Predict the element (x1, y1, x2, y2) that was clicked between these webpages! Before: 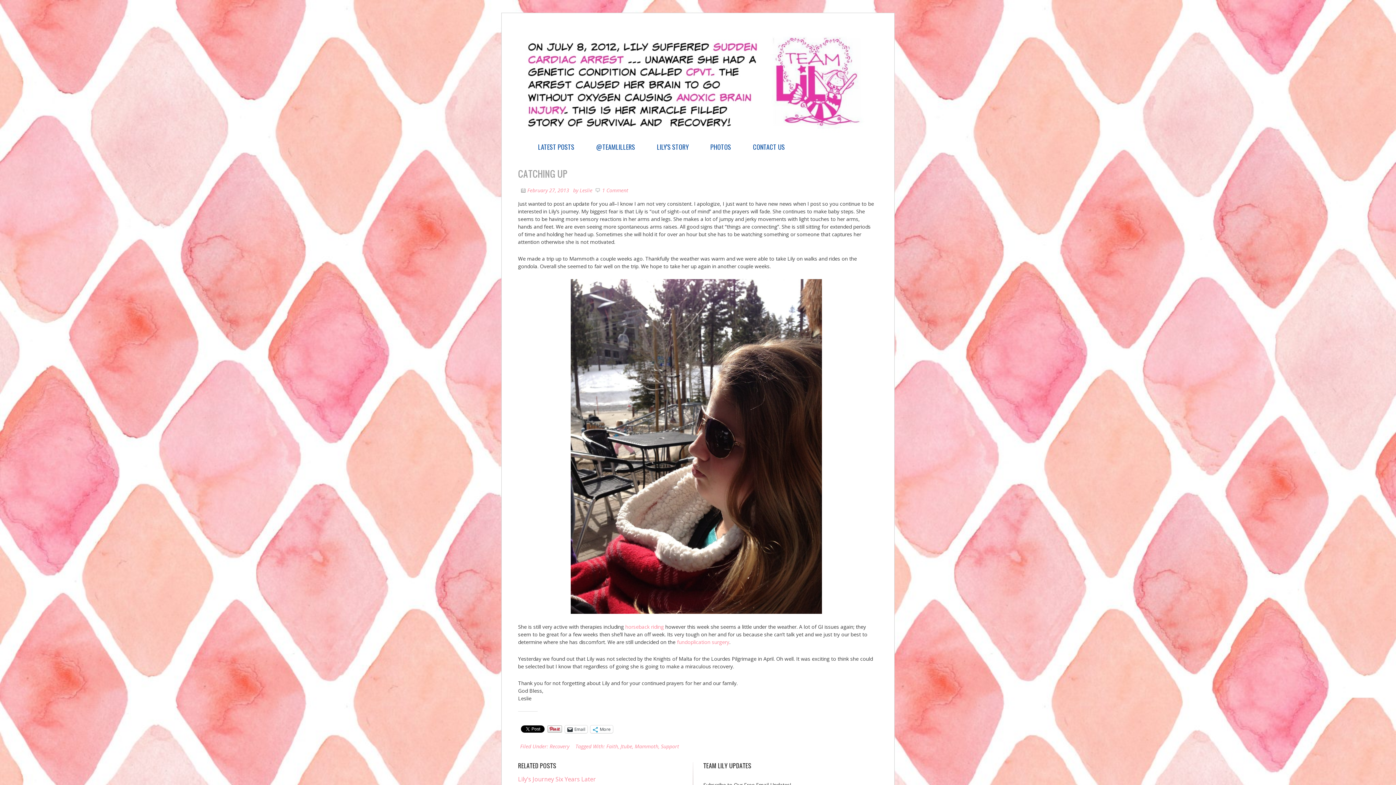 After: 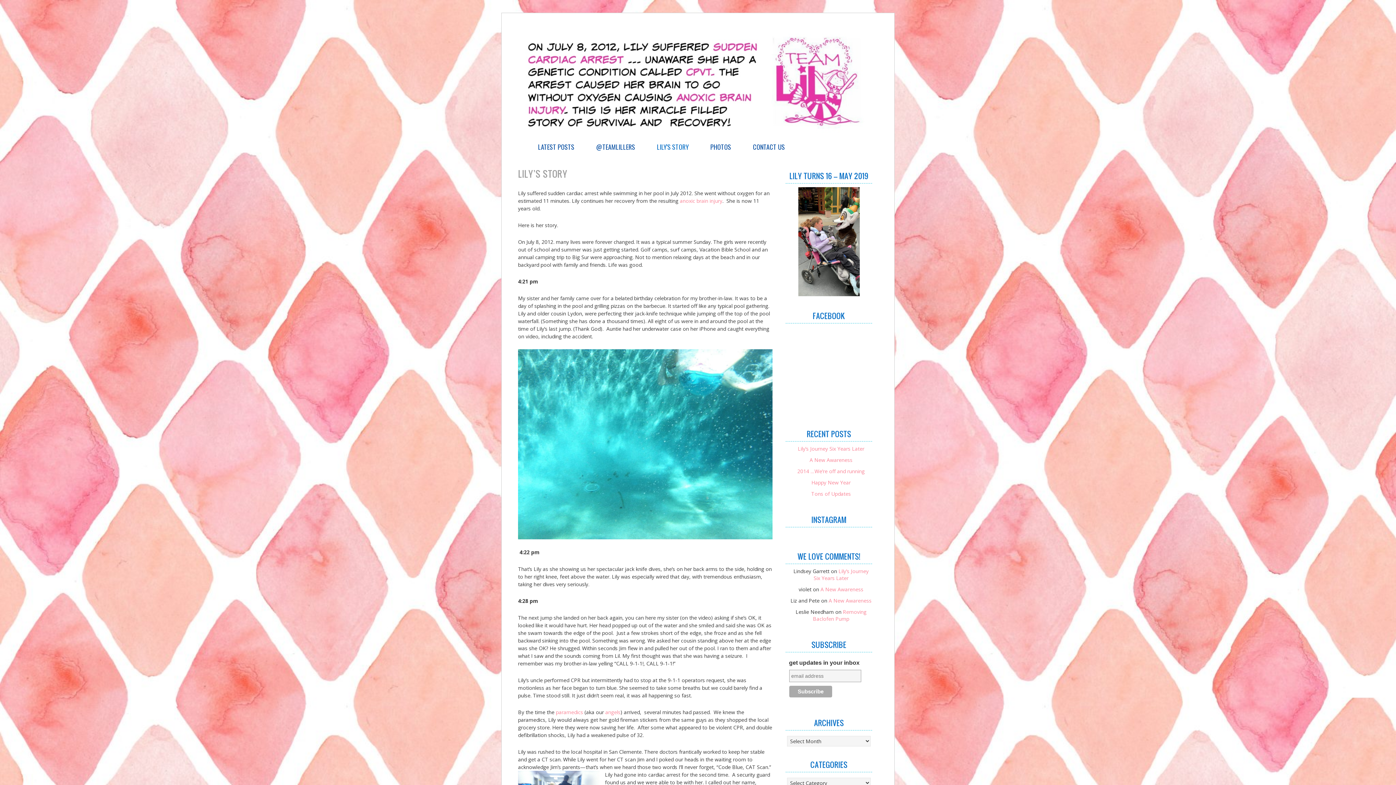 Action: bbox: (635, 137, 688, 154) label: LILY’S STORY